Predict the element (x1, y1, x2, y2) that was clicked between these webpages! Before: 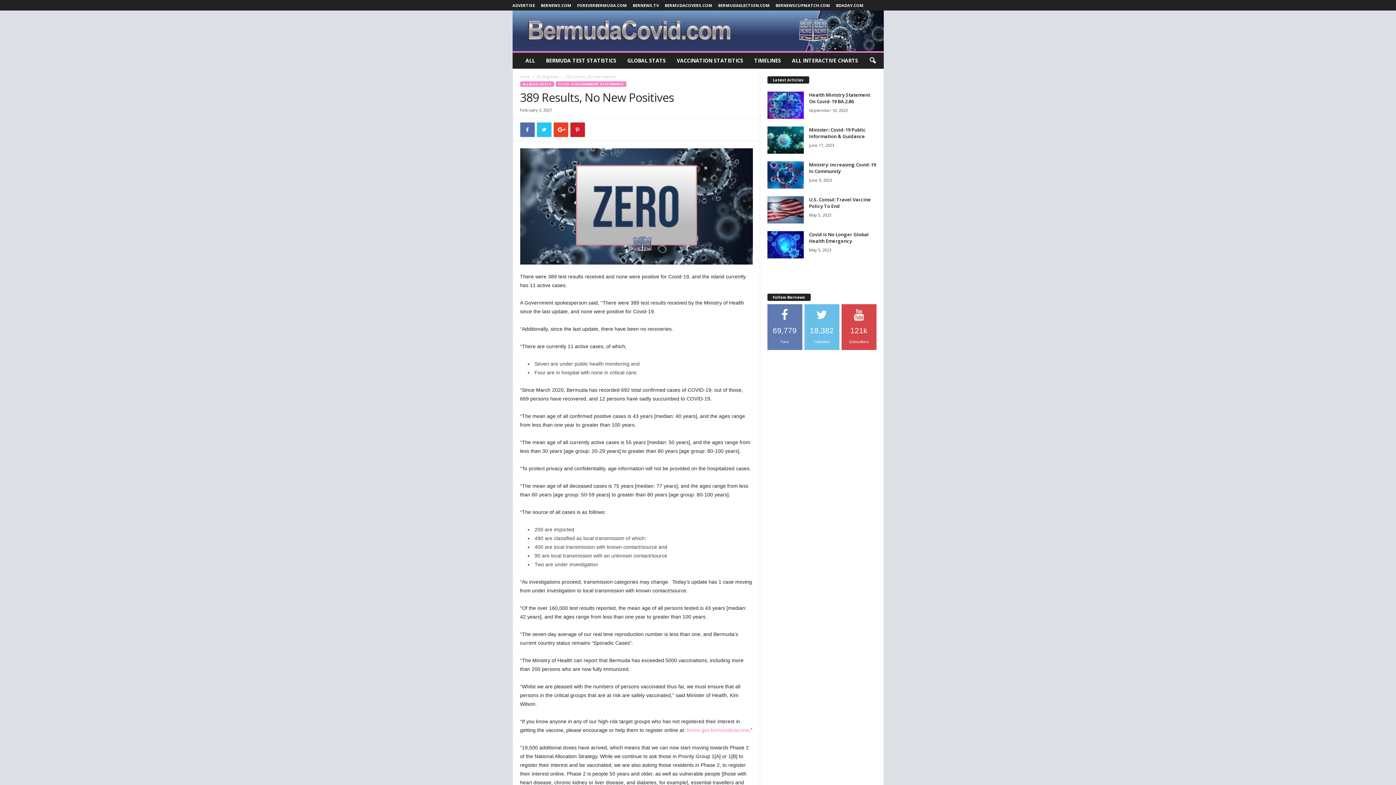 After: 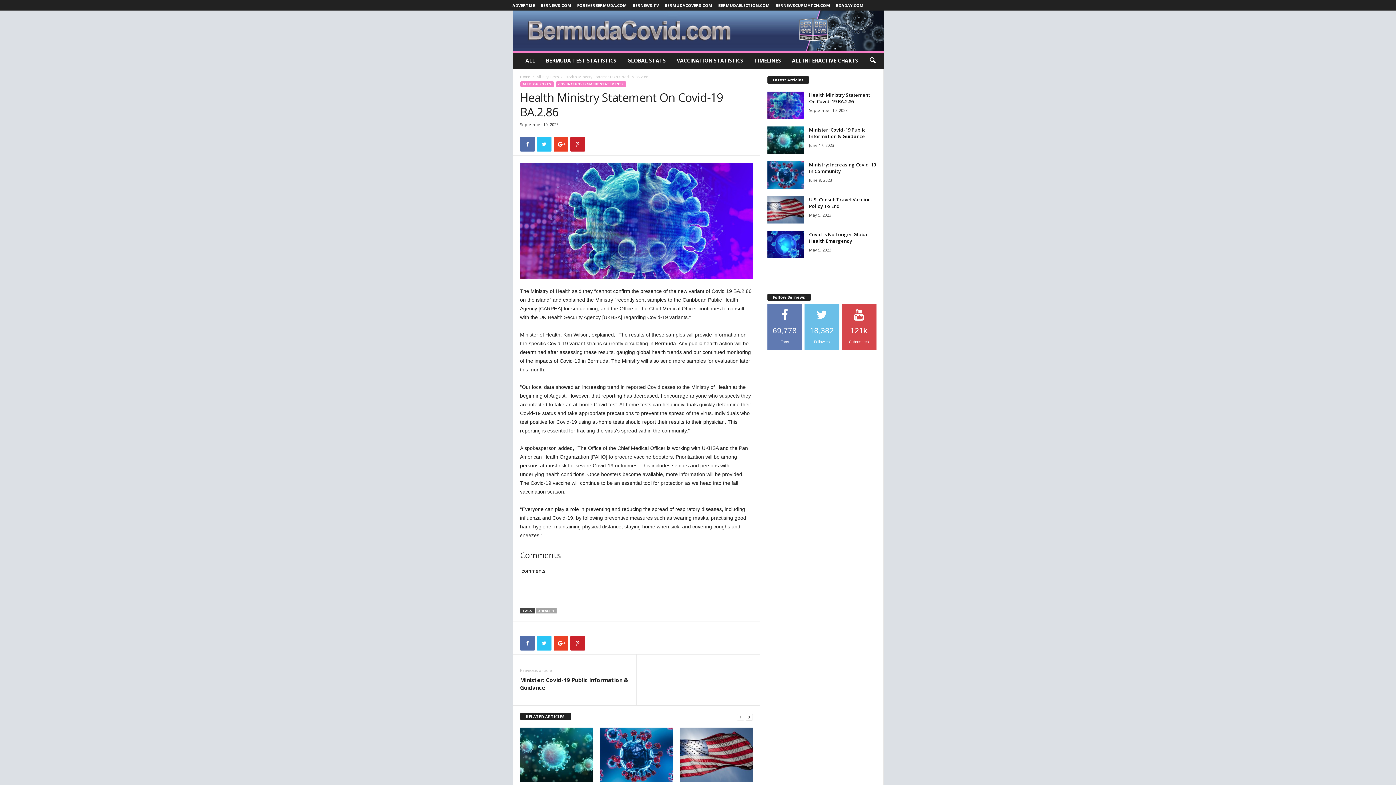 Action: label: Health Ministry Statement On Covid-19 BA.2.86 bbox: (809, 91, 870, 104)